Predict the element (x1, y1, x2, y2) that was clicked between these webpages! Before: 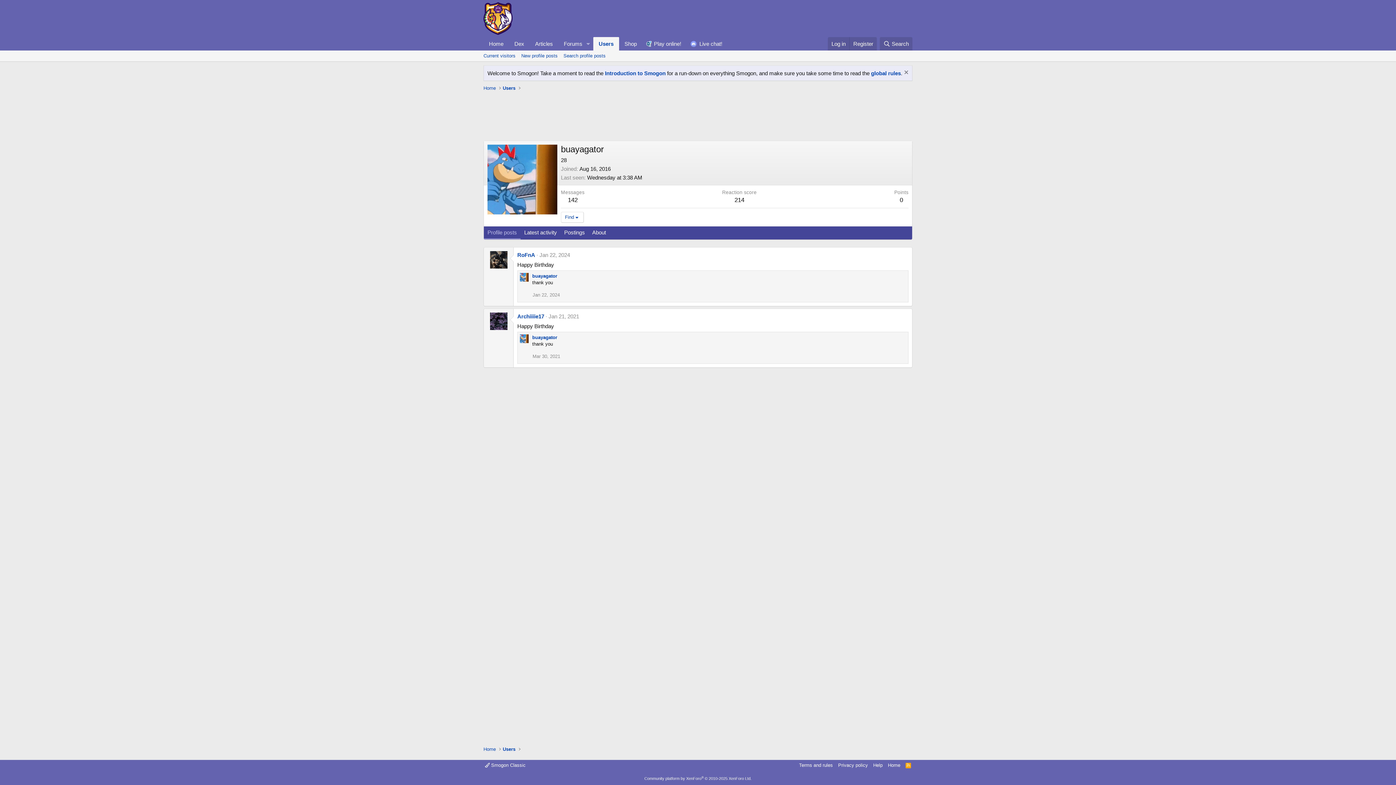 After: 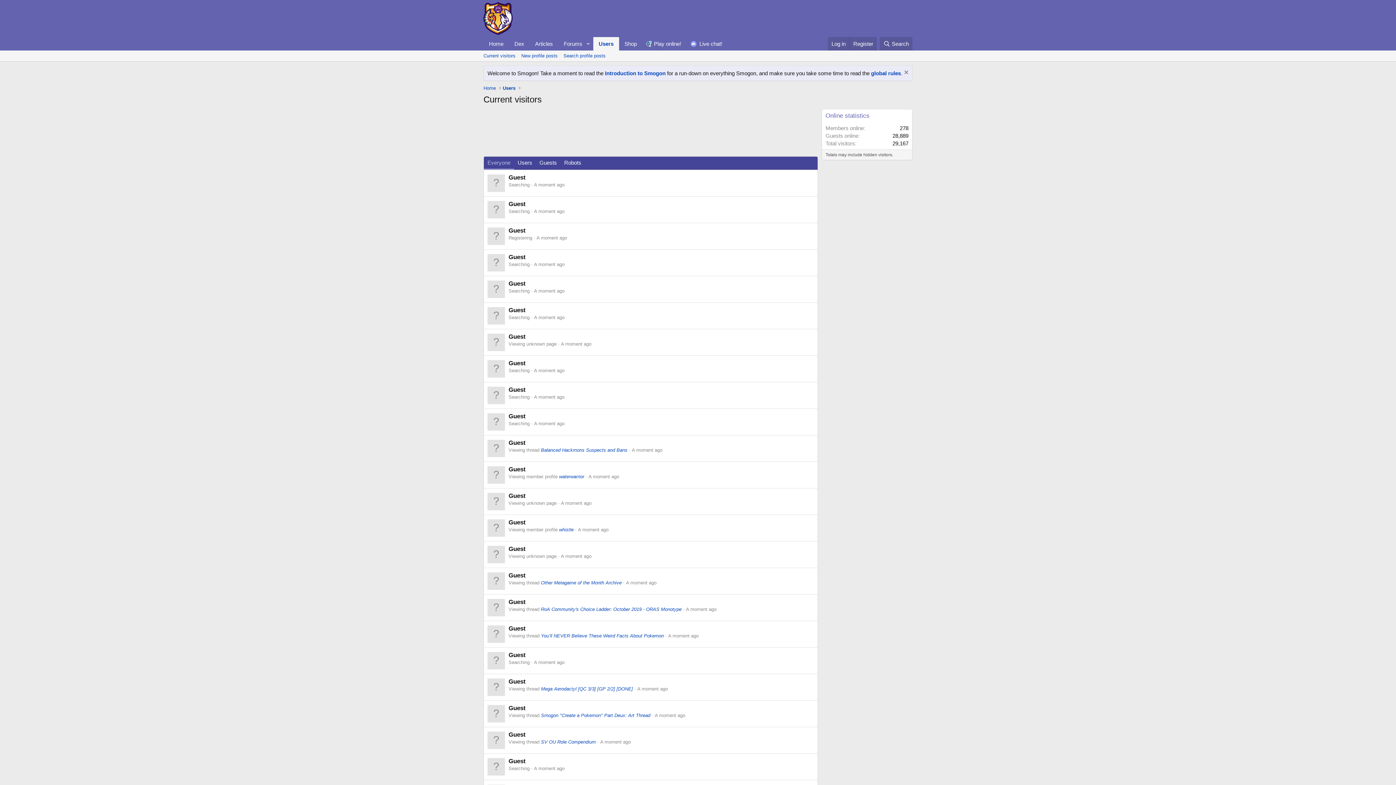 Action: label: Current visitors bbox: (480, 50, 518, 61)